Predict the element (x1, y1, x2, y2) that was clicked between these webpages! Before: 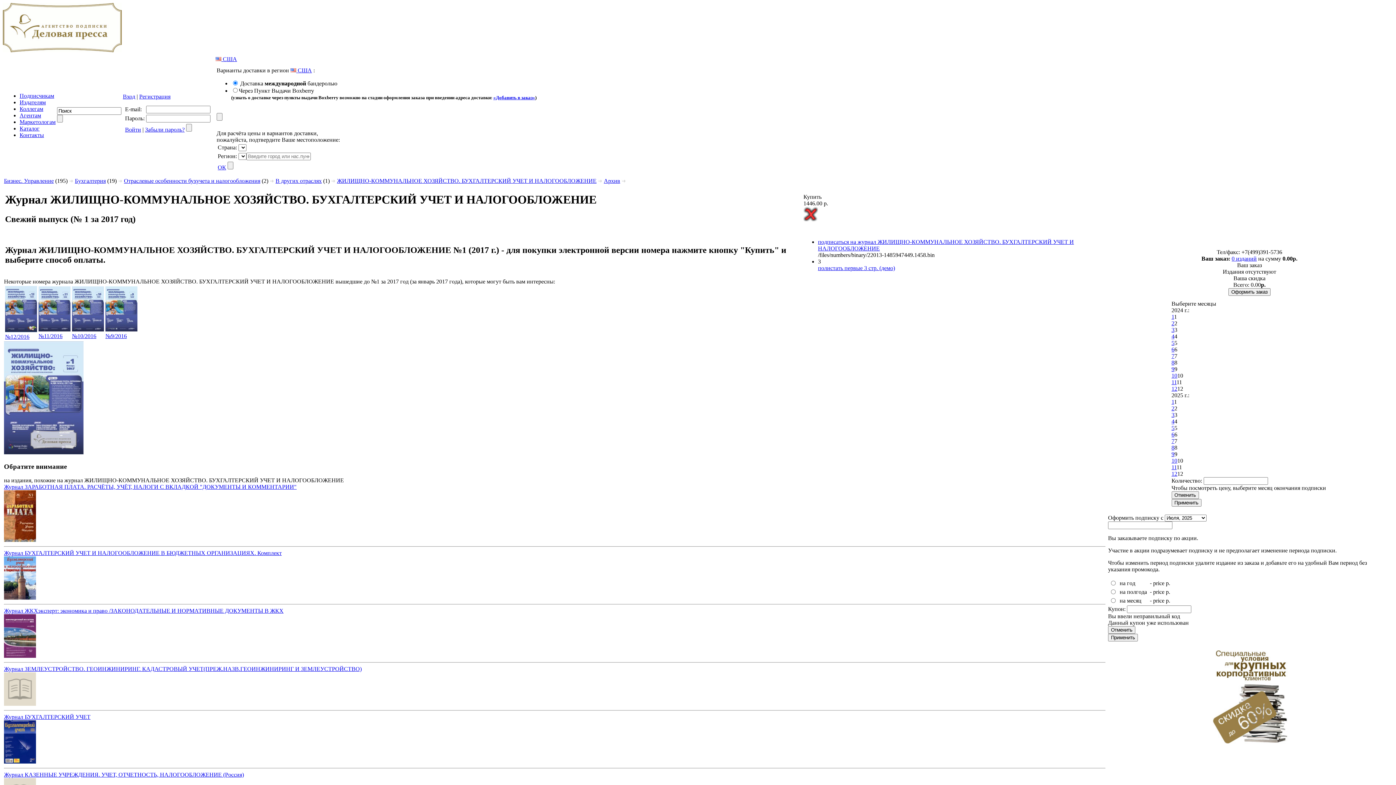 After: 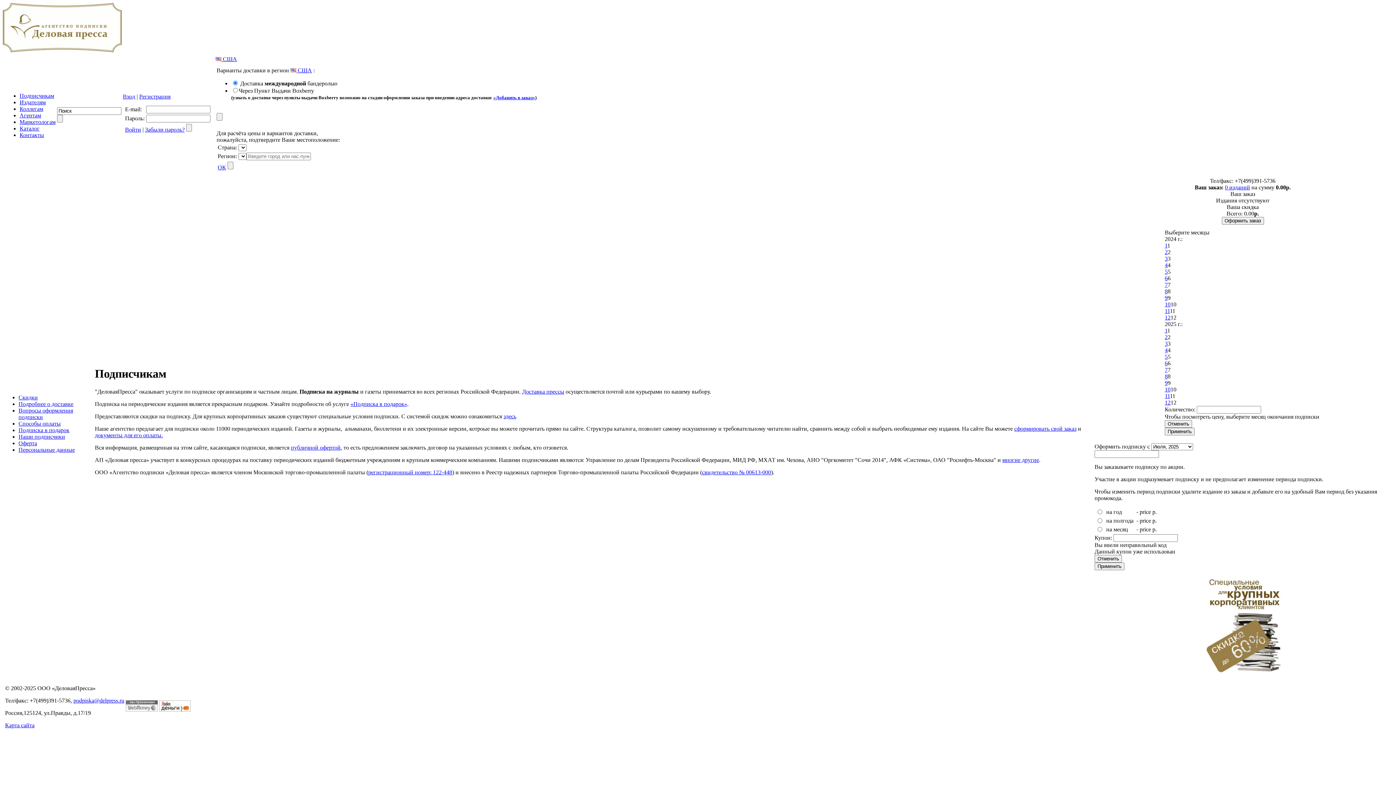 Action: label: Подписчикам bbox: (19, 92, 54, 98)